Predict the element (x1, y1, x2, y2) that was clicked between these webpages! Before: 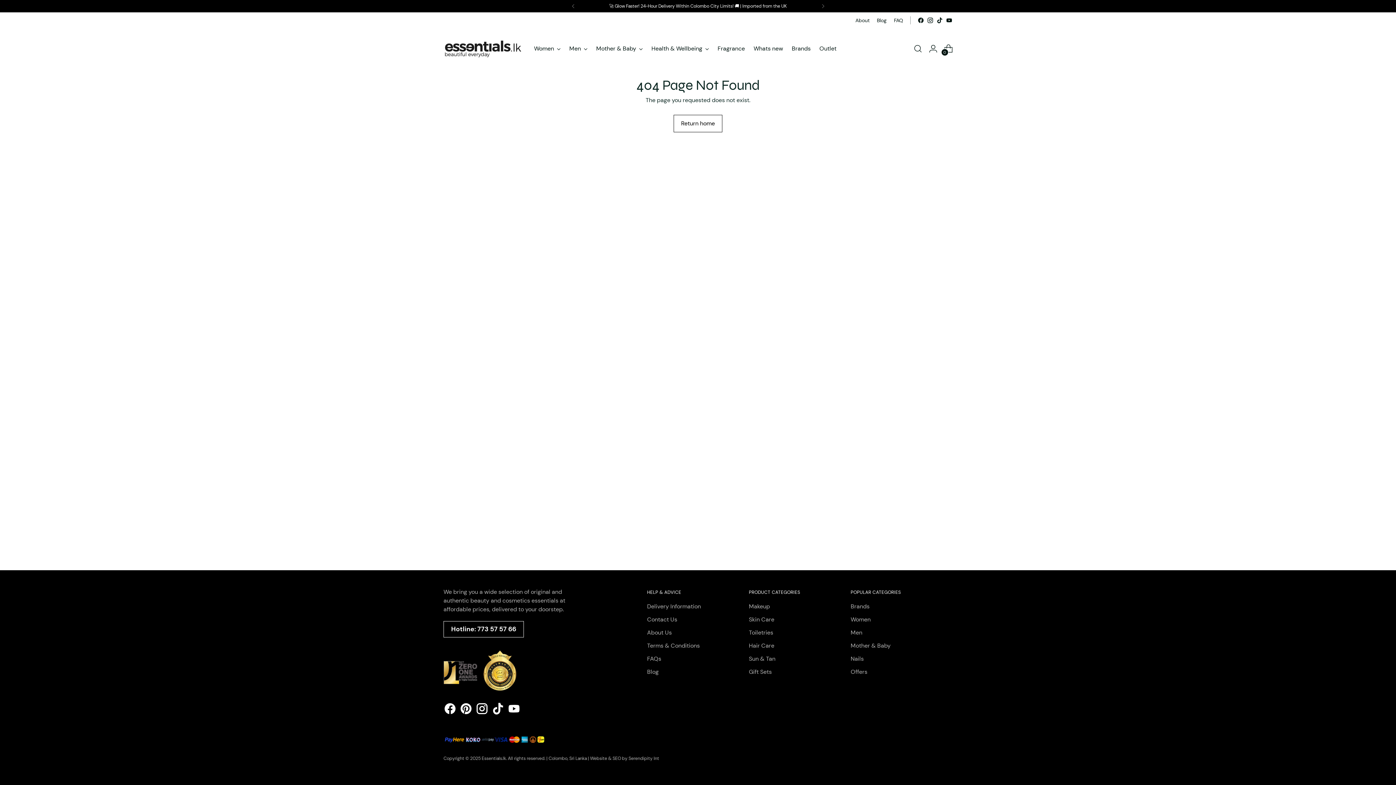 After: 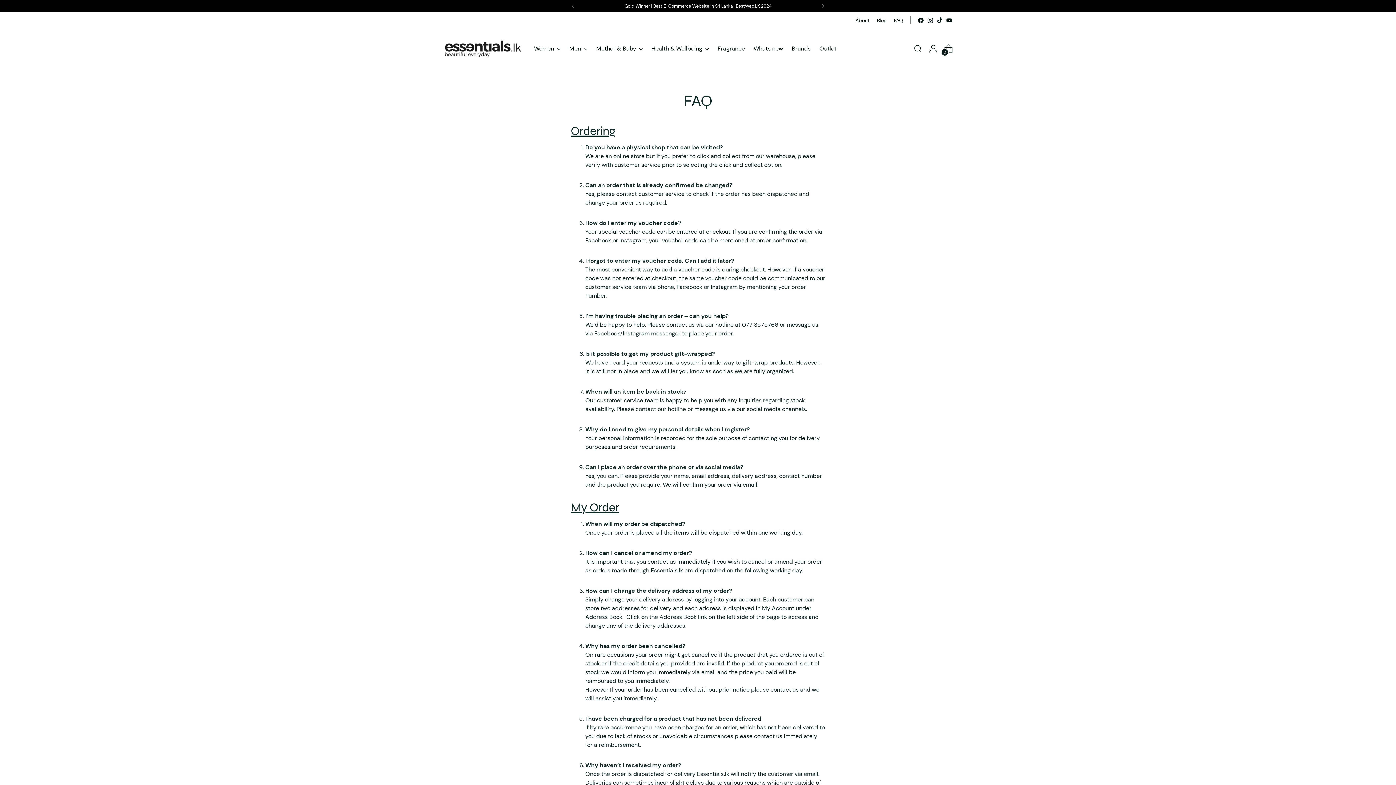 Action: label: FAQ bbox: (894, 12, 903, 28)